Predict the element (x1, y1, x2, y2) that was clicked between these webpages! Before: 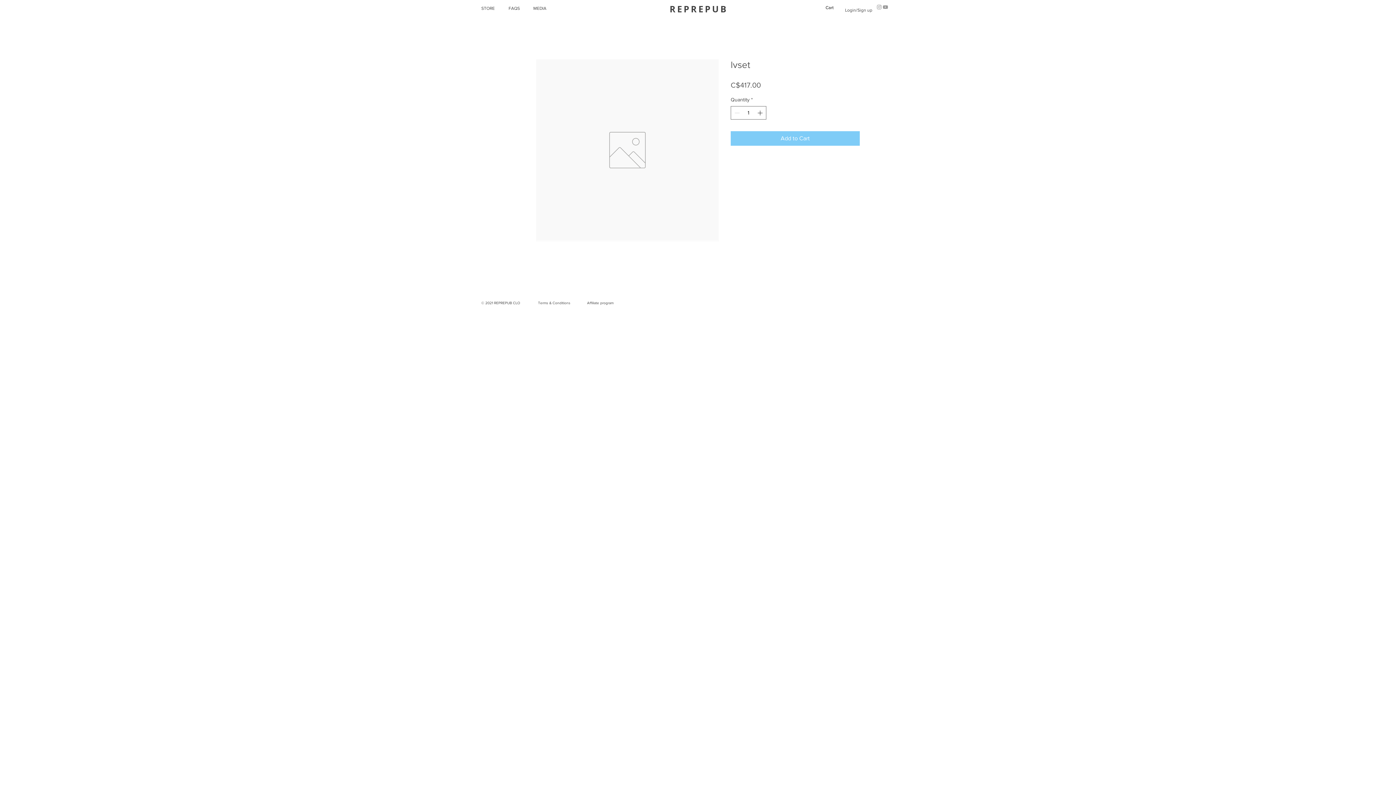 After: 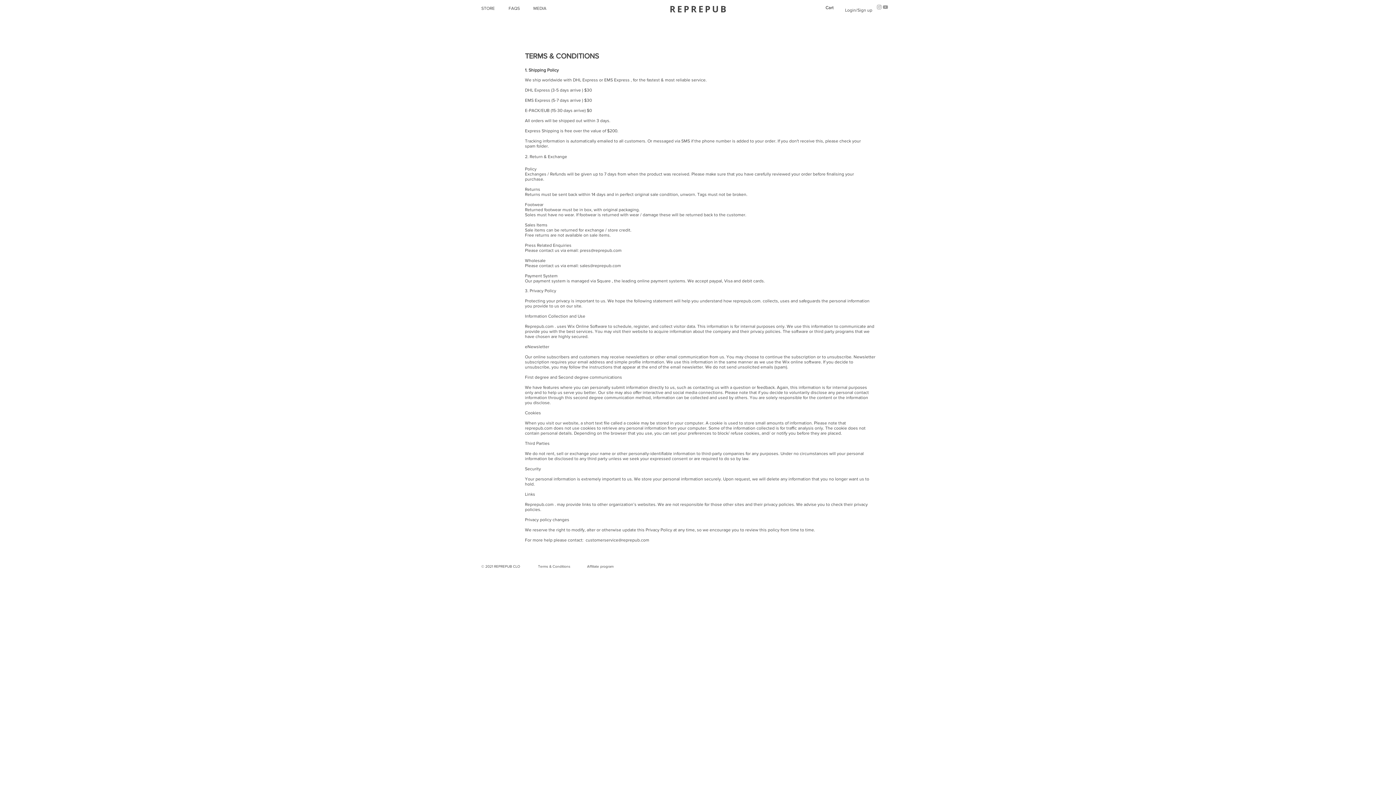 Action: label: Terms & Conditions bbox: (538, 301, 570, 305)